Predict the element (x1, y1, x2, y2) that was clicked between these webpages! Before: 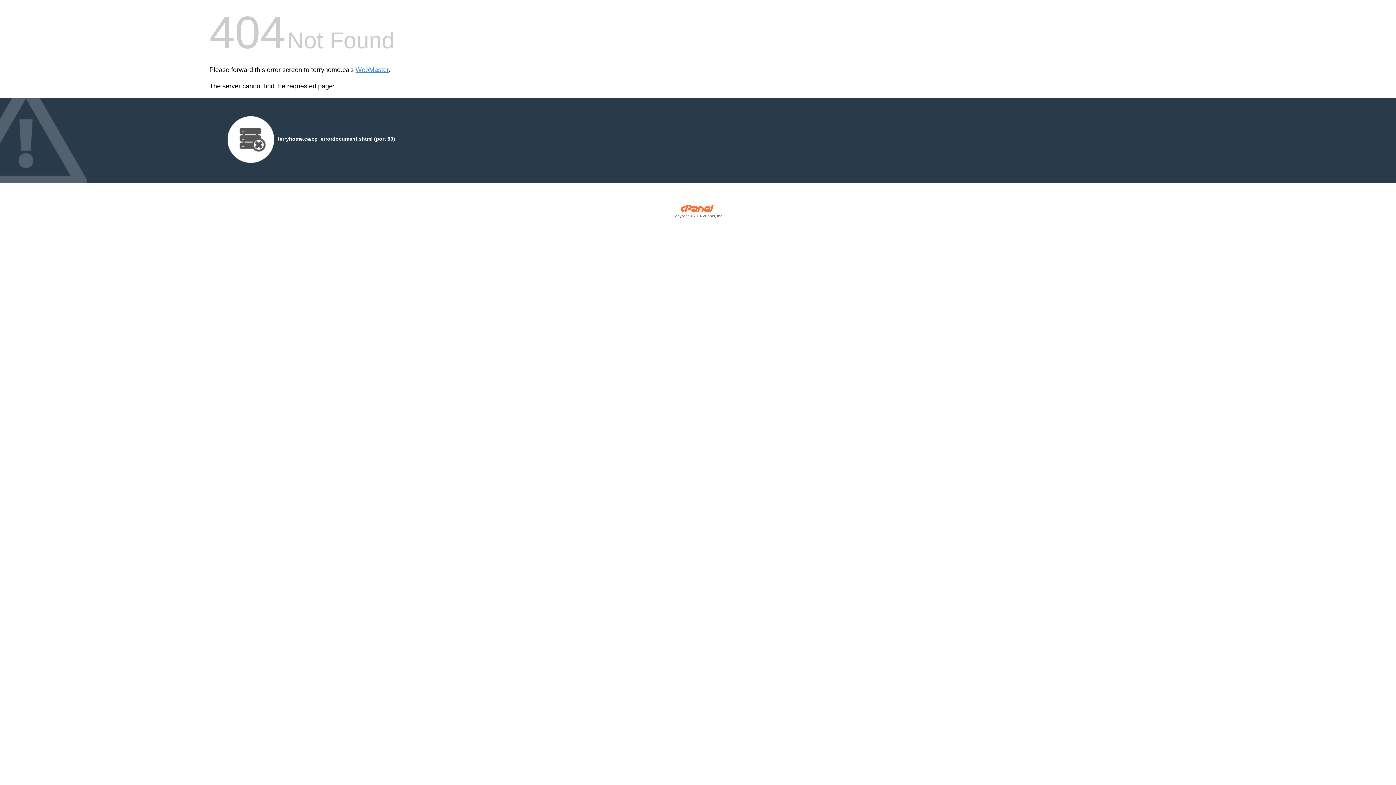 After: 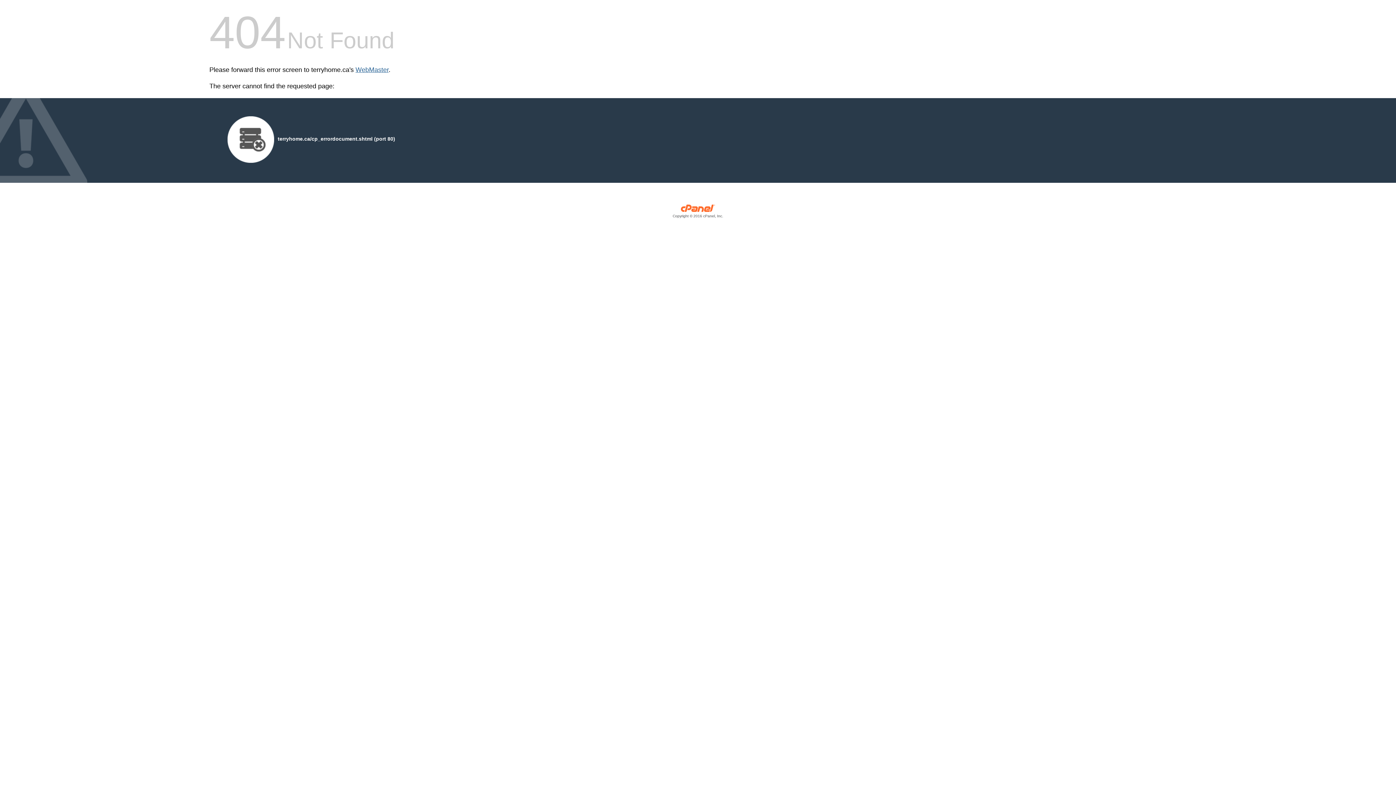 Action: bbox: (355, 66, 388, 73) label: WebMaster